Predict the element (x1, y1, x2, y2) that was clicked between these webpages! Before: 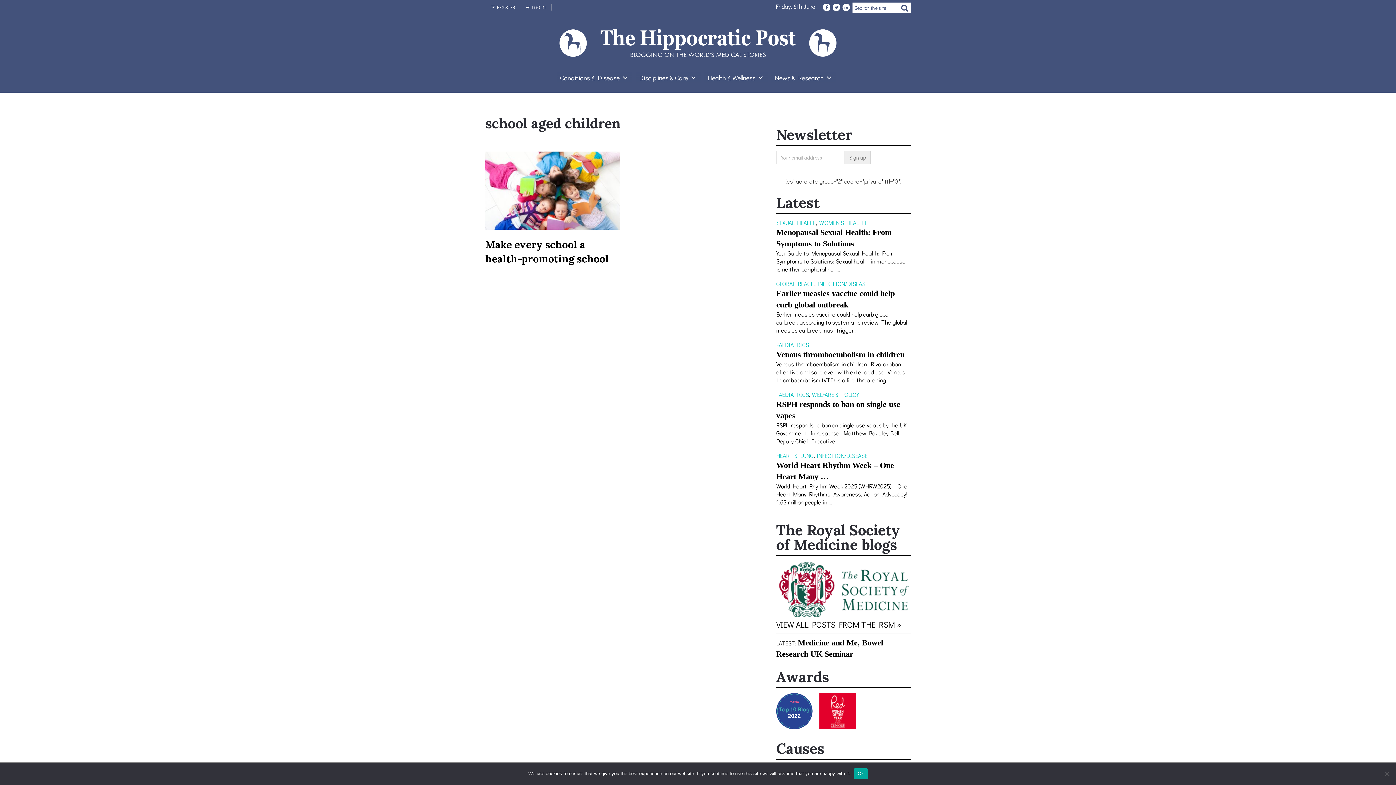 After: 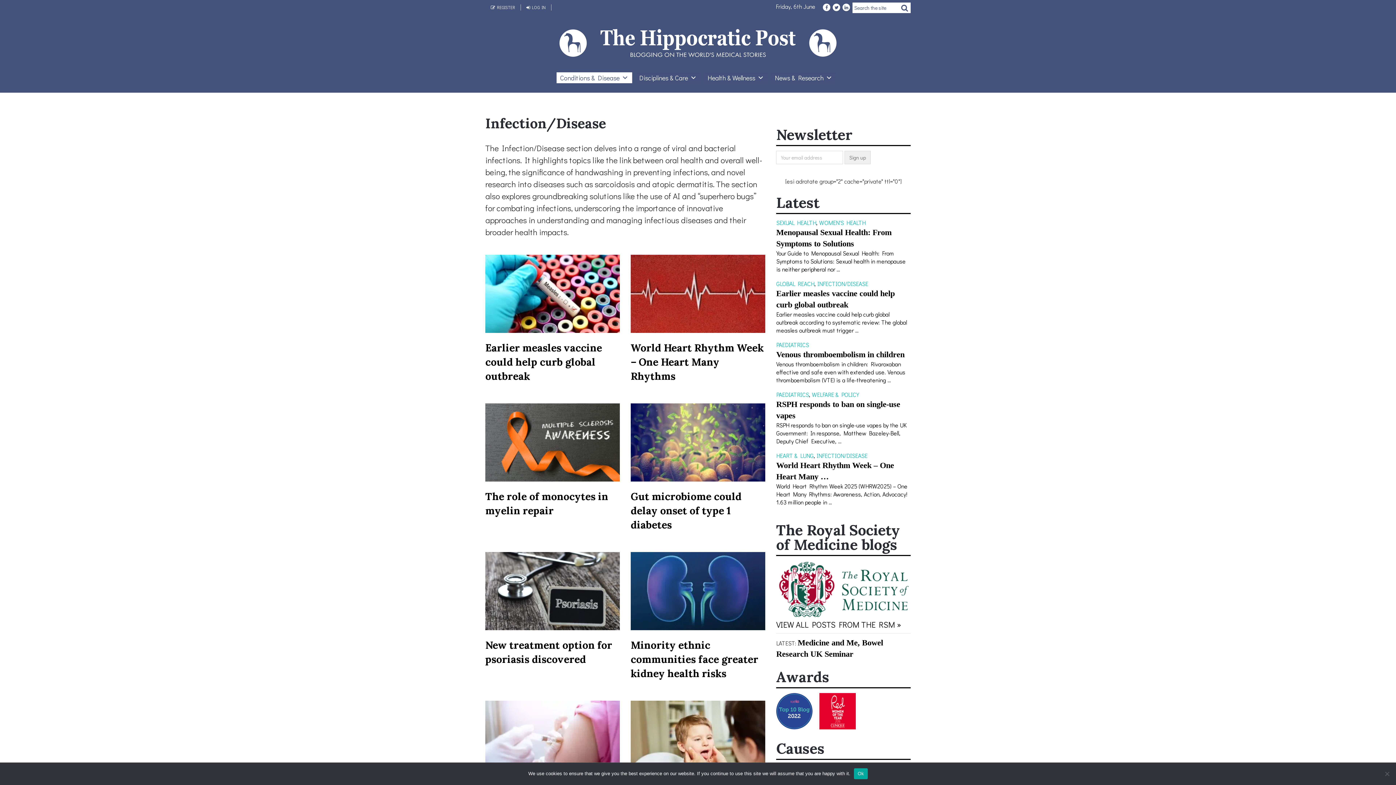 Action: bbox: (816, 452, 867, 459) label: INFECTION/DISEASE